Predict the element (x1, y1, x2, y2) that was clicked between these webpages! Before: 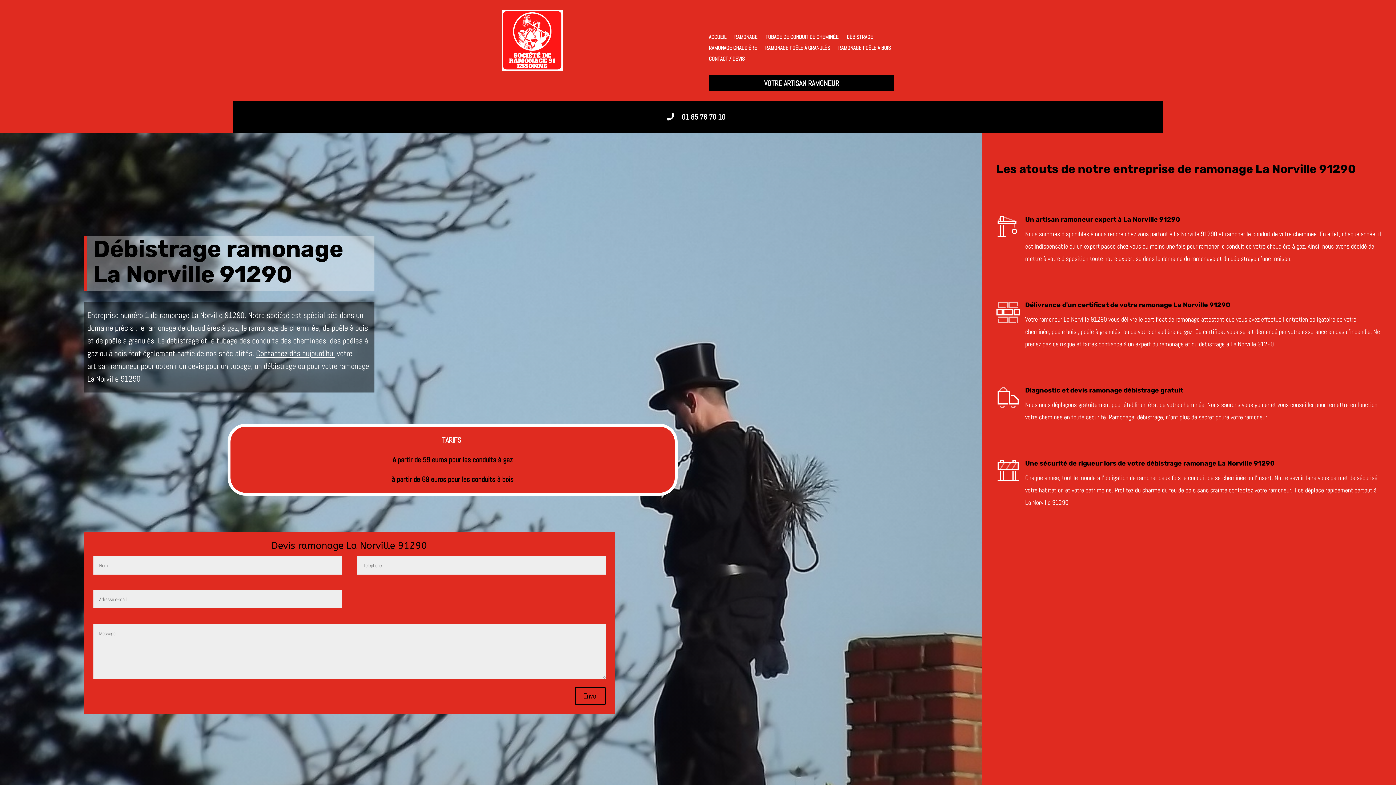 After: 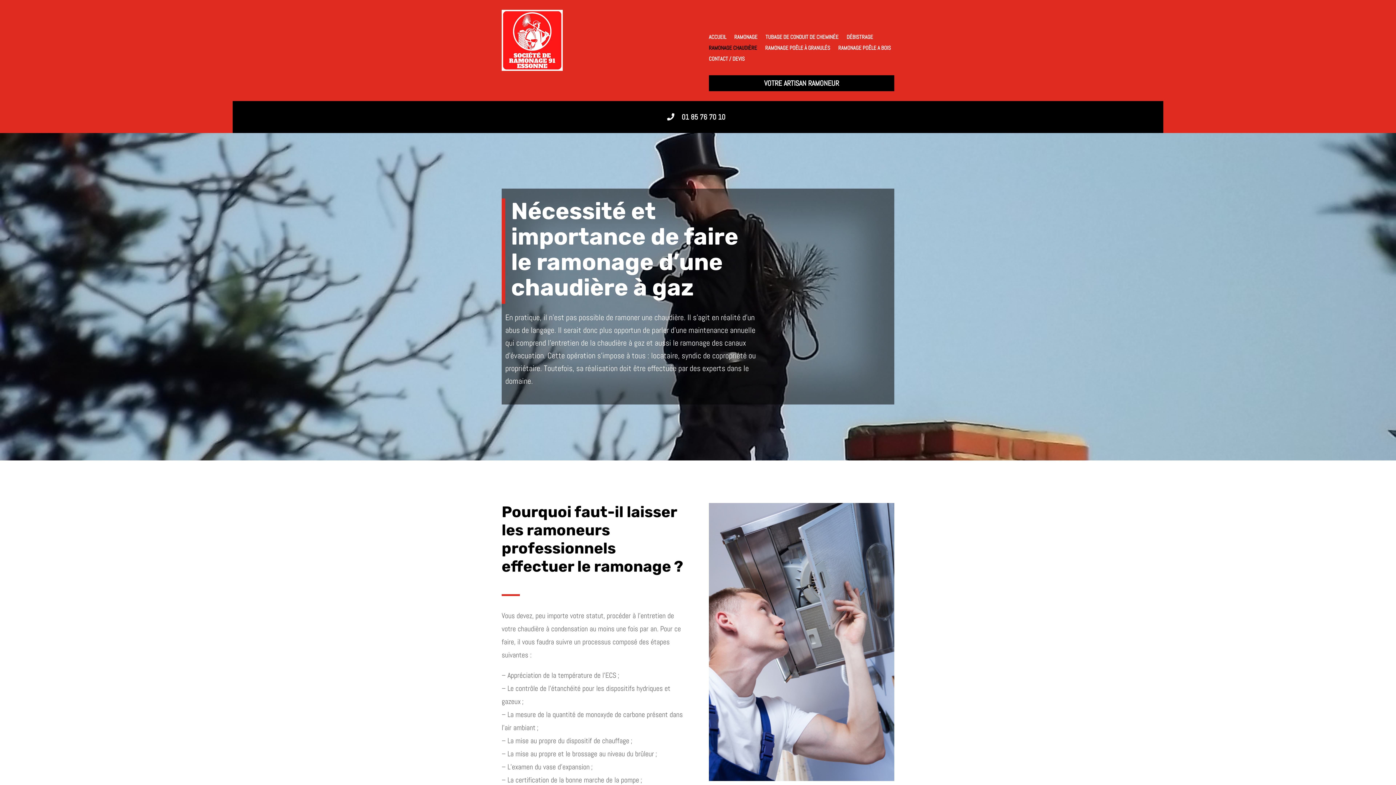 Action: label: RAMONAGE CHAUDIÈRE bbox: (708, 45, 757, 53)